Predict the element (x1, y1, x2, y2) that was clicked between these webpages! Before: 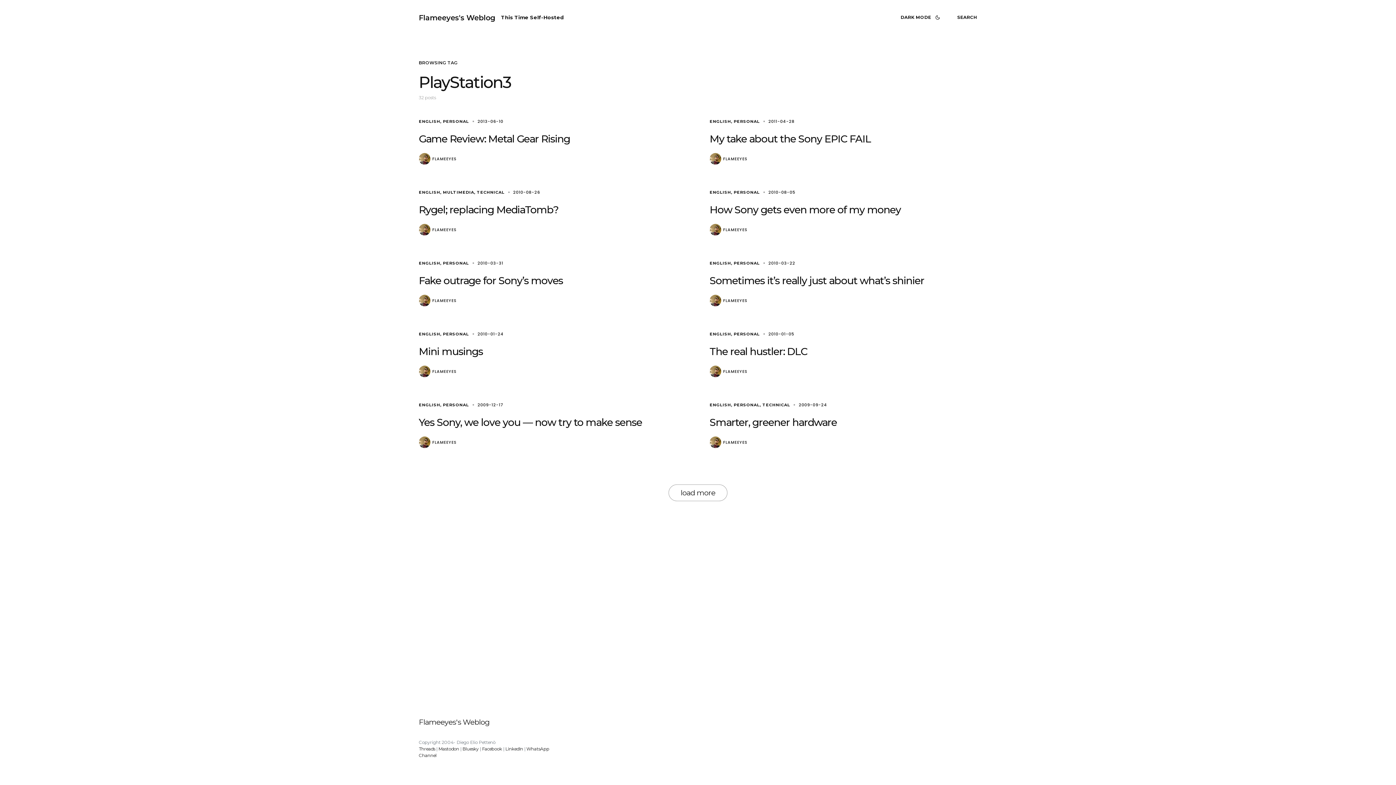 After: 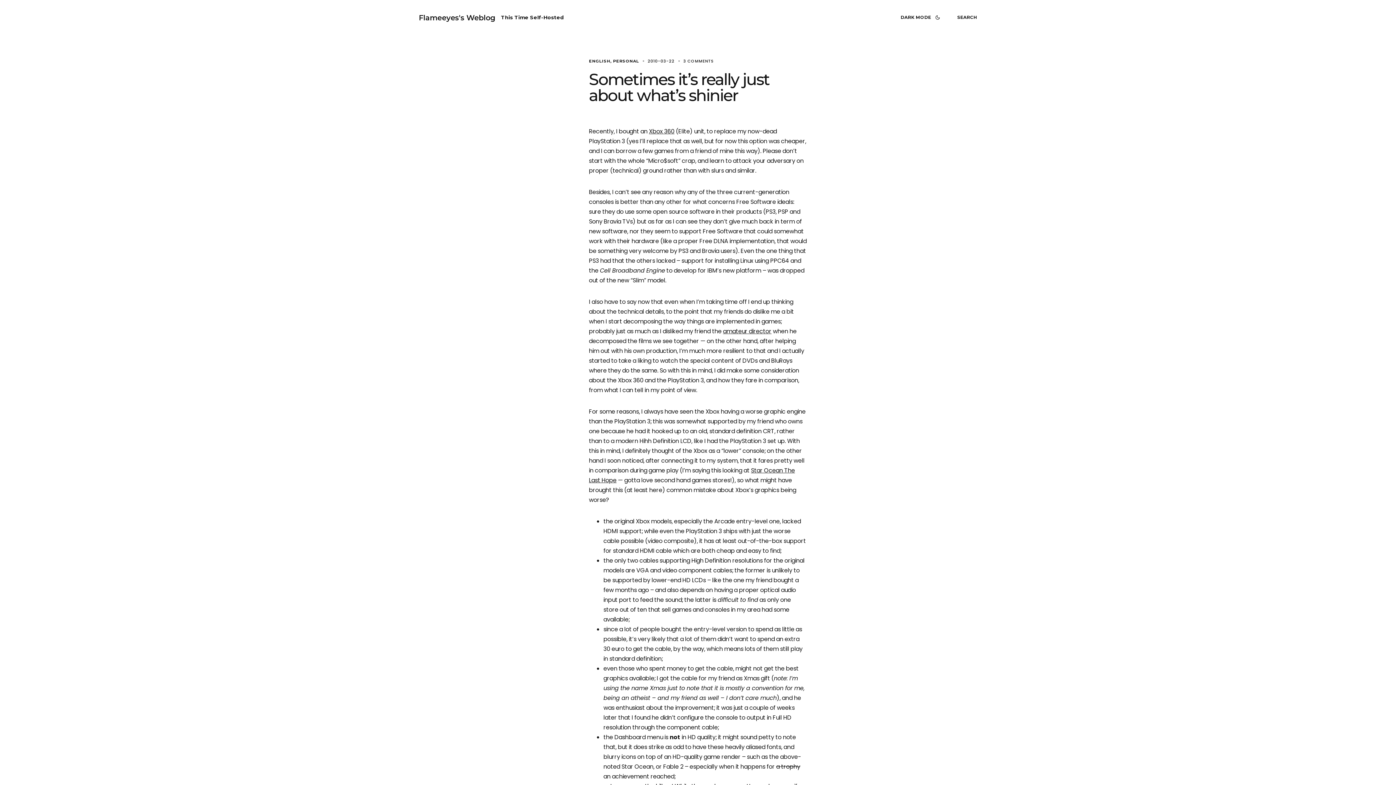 Action: label: Sometimes it’s really just about what’s shinier bbox: (709, 274, 924, 286)